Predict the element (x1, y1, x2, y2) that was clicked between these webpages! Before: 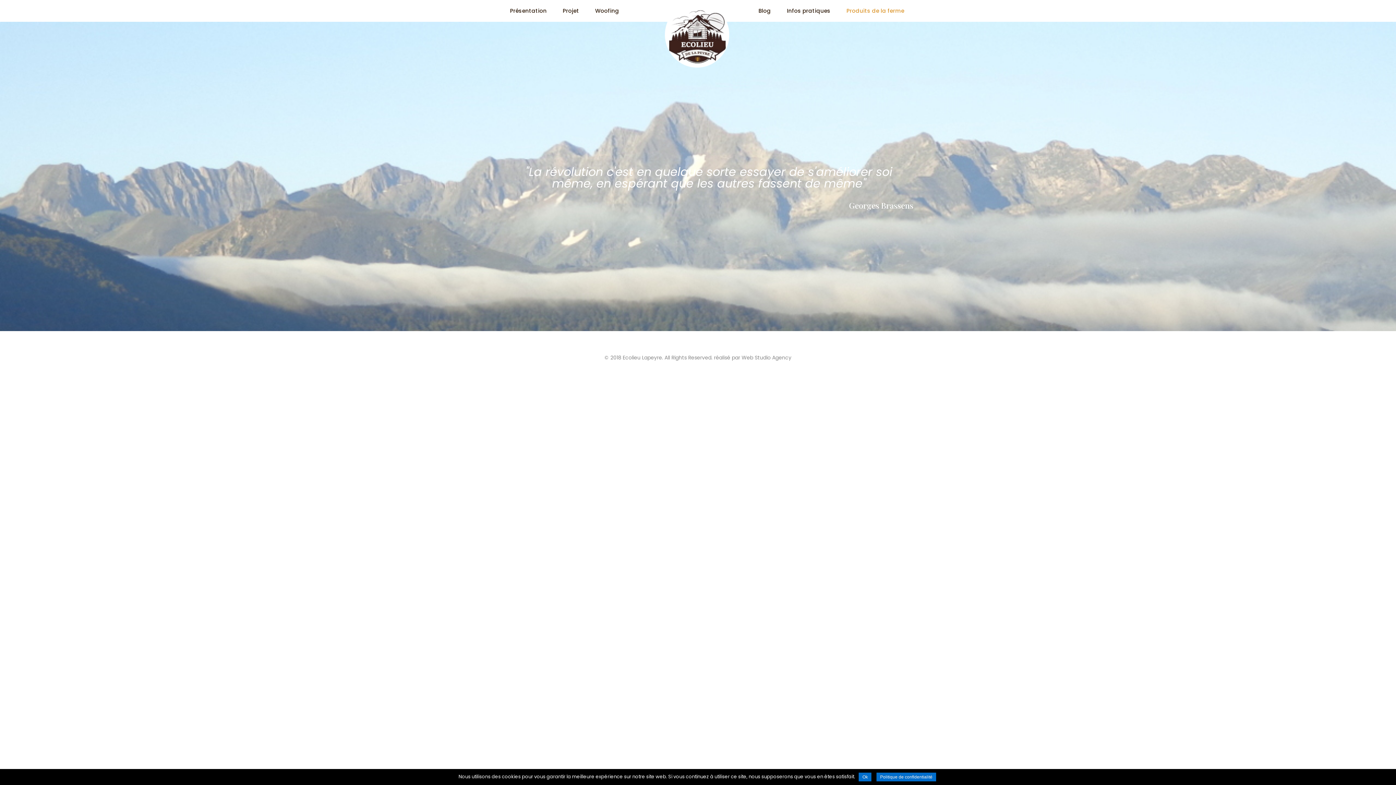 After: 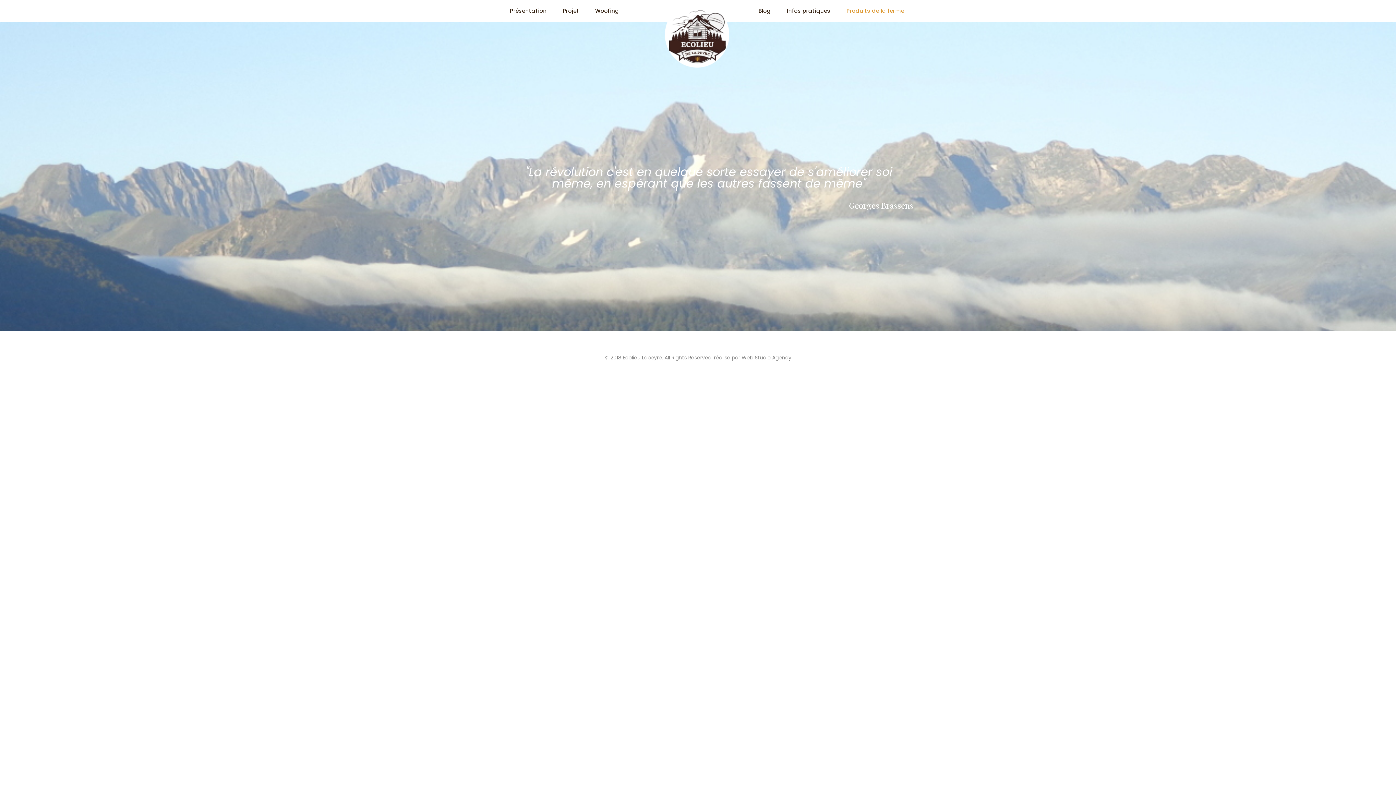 Action: label: Ok bbox: (859, 773, 871, 781)